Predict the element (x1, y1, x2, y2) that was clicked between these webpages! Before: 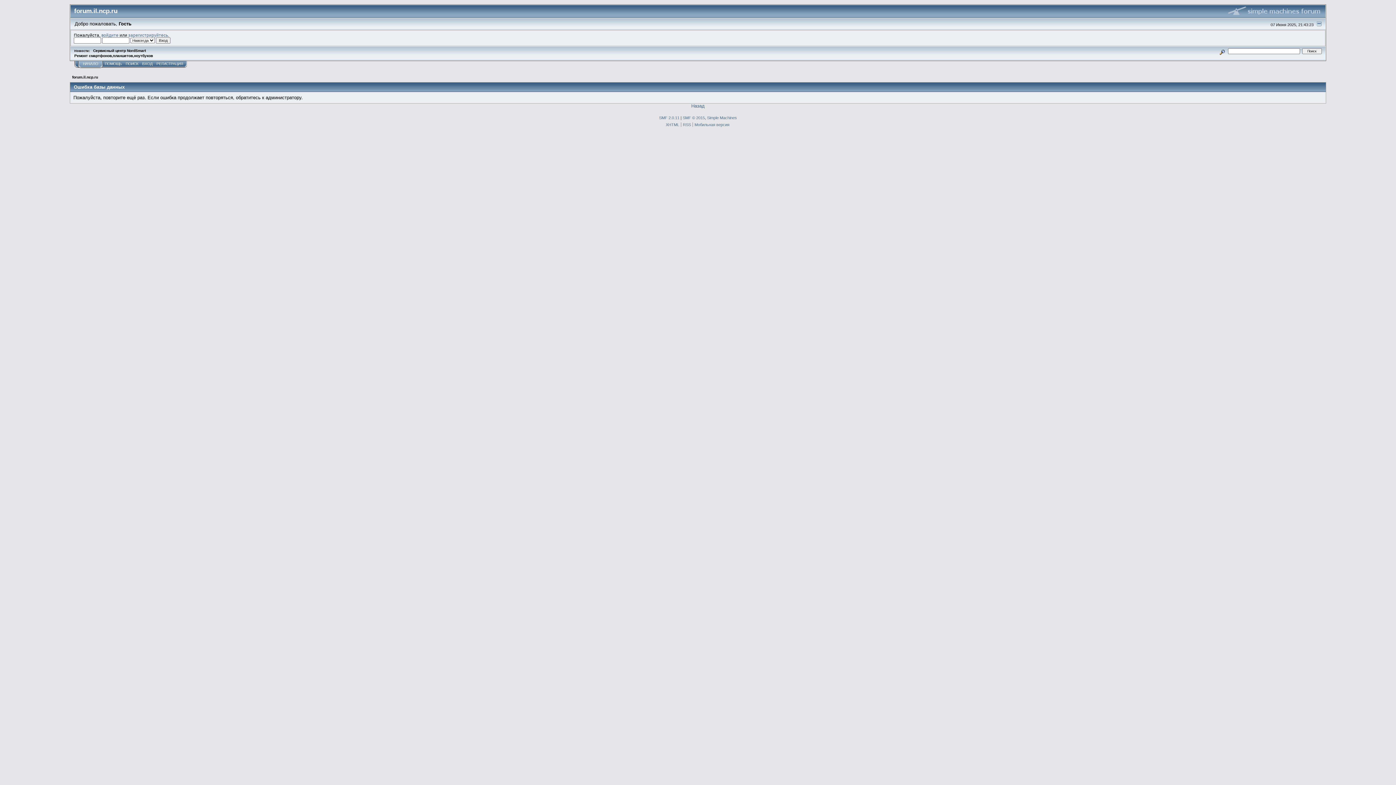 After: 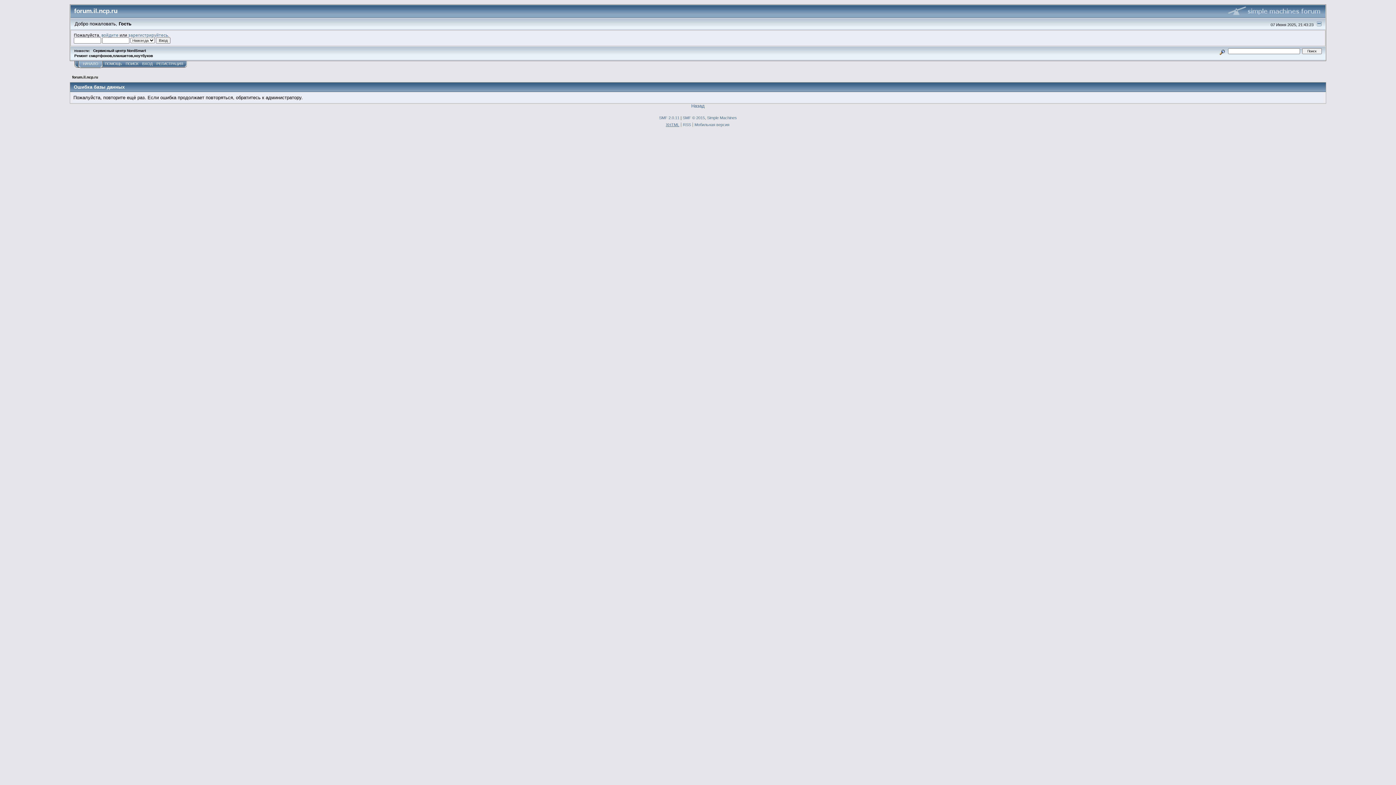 Action: bbox: (666, 122, 679, 126) label: XHTML